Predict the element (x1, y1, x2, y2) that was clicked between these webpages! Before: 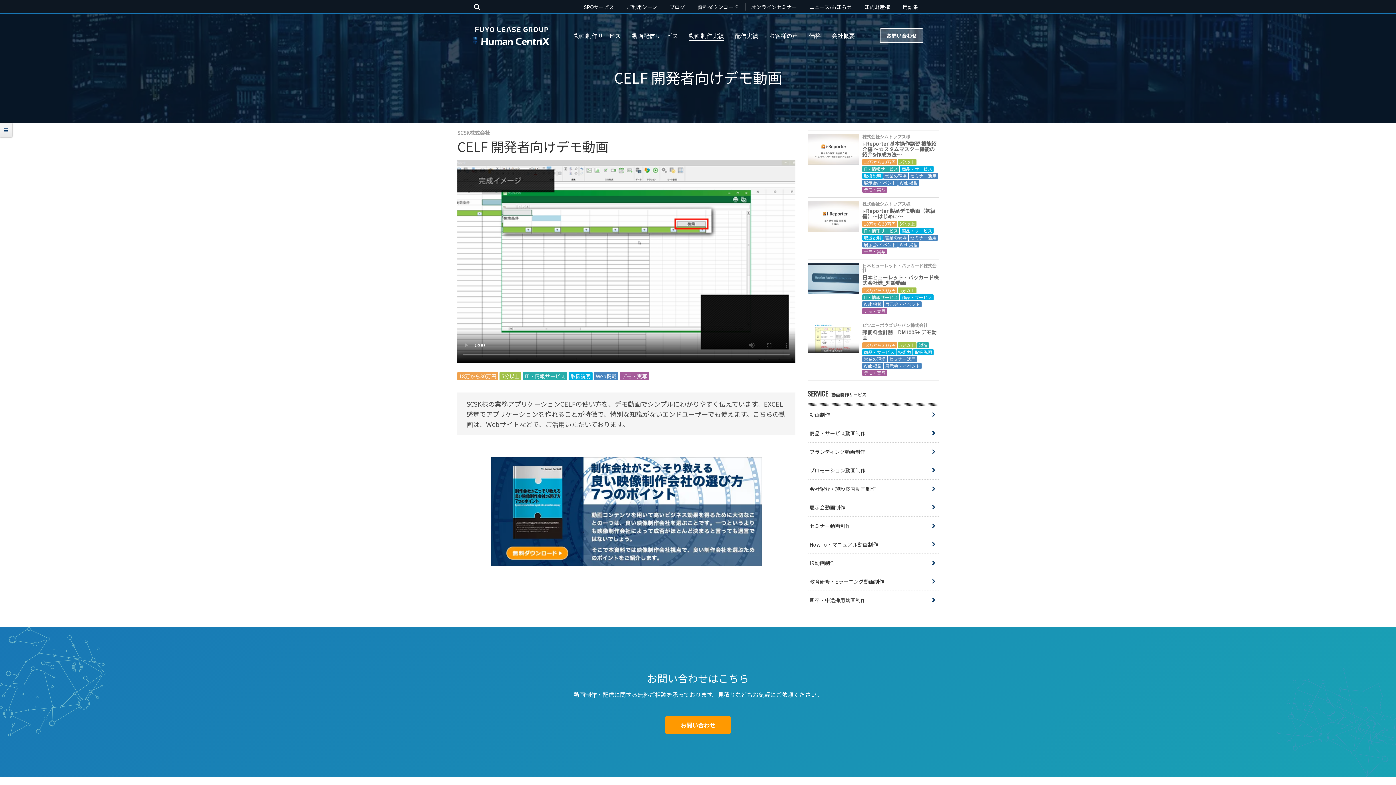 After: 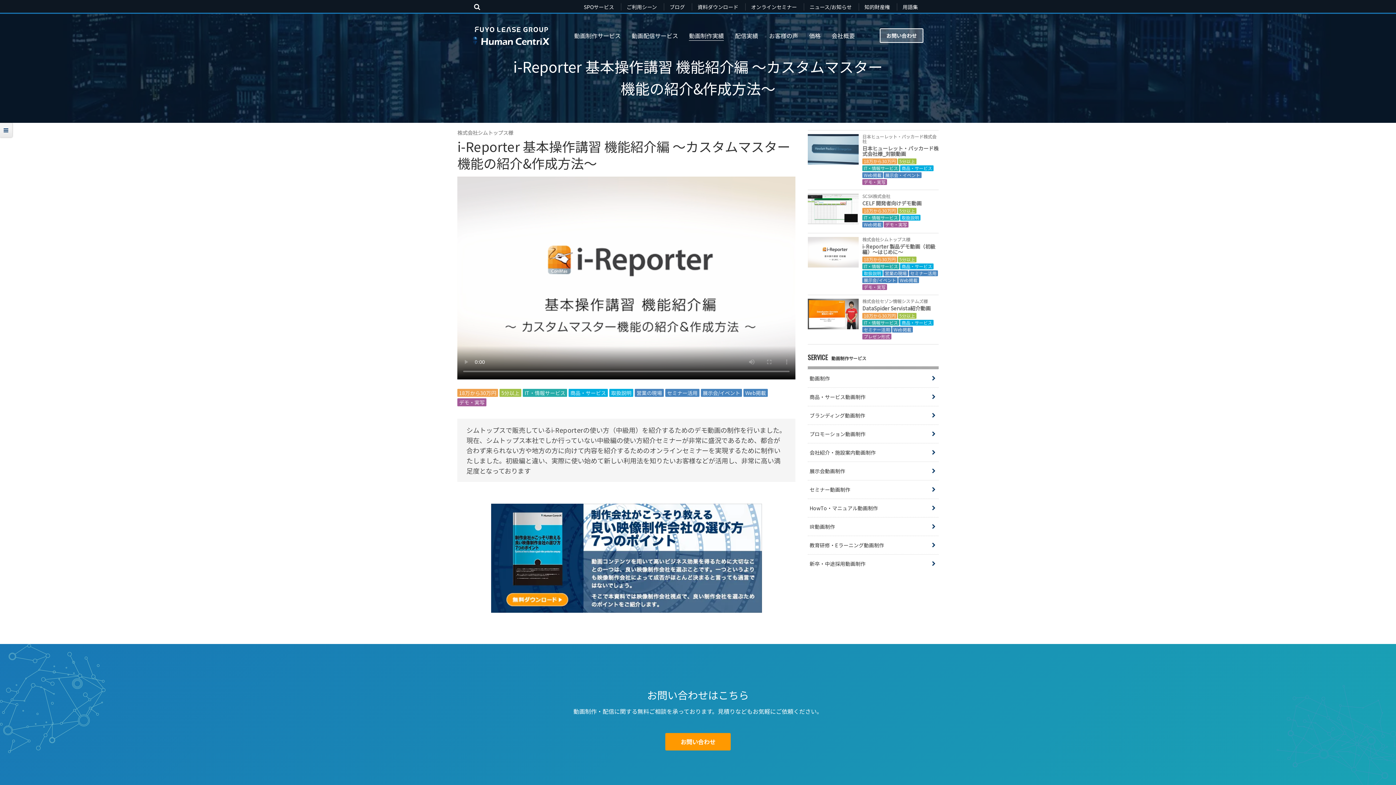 Action: label: 株式会社シムトップス様
i-Reporter 基本操作講習 機能紹介編 ～カスタムマスター機能の紹介&作成方法～
18万から30万円
5分以上
IT・情報サービス
商品・サービス
取扱説明
営業の現場
セミナー活用
展示会/イベント
Web掲載
デモ・実写 bbox: (808, 130, 938, 197)